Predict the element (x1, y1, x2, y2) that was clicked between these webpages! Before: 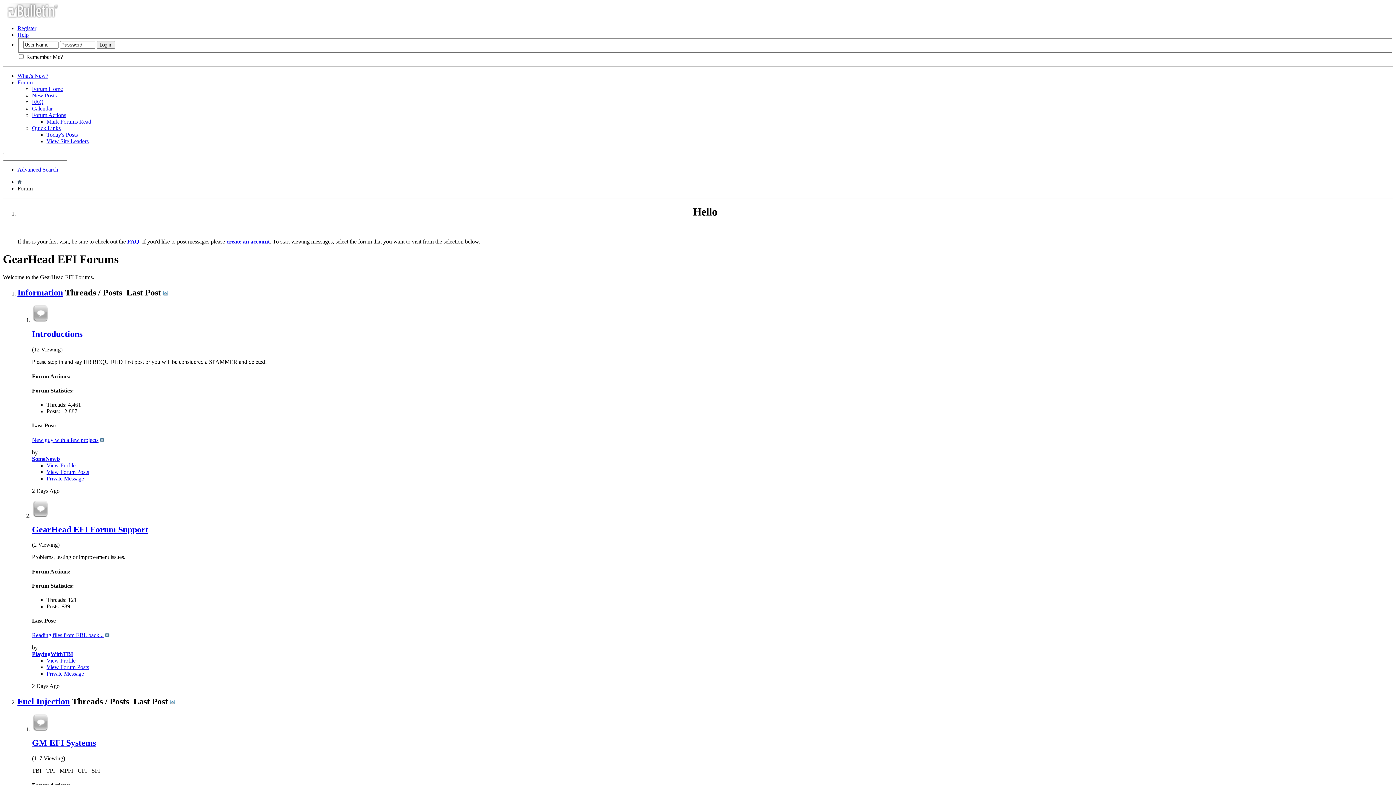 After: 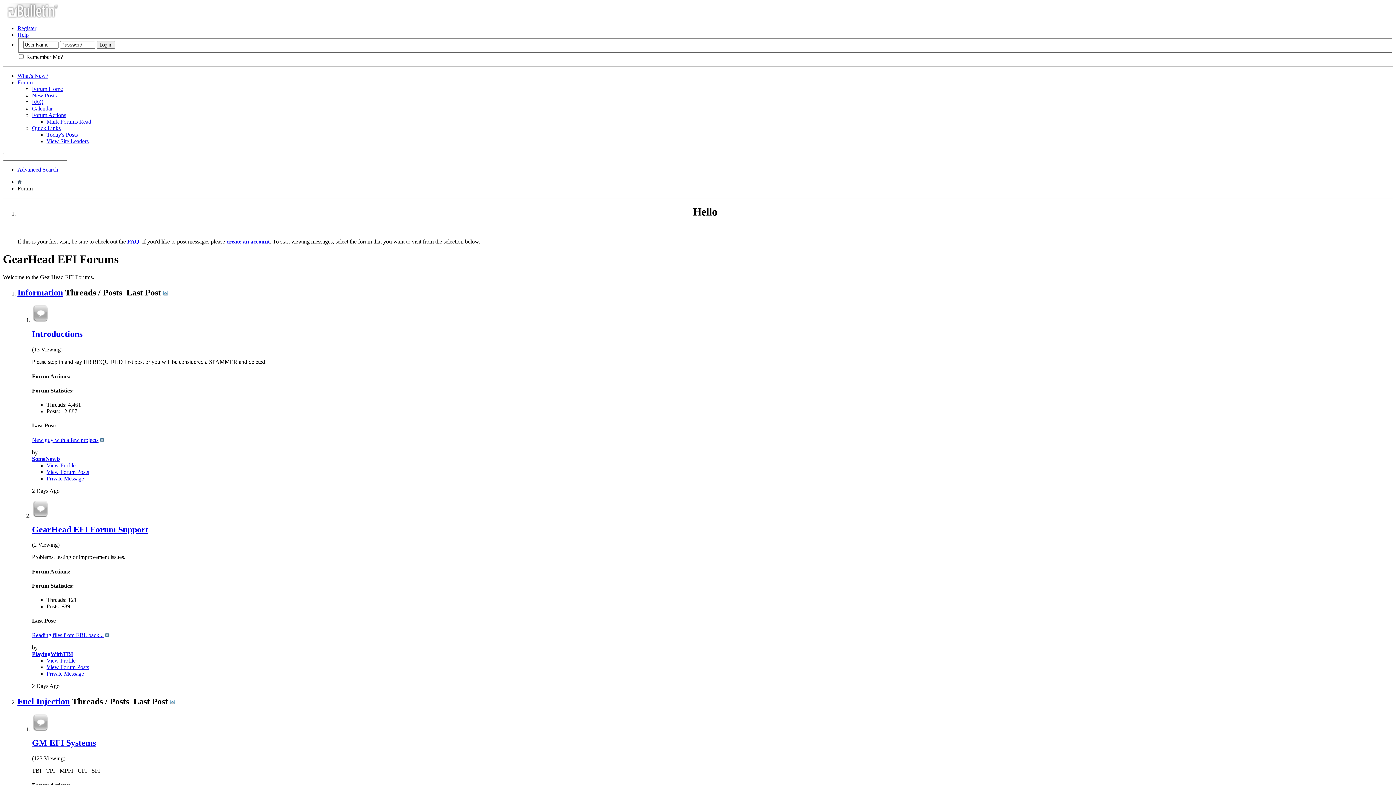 Action: label: View Profile bbox: (46, 462, 75, 468)